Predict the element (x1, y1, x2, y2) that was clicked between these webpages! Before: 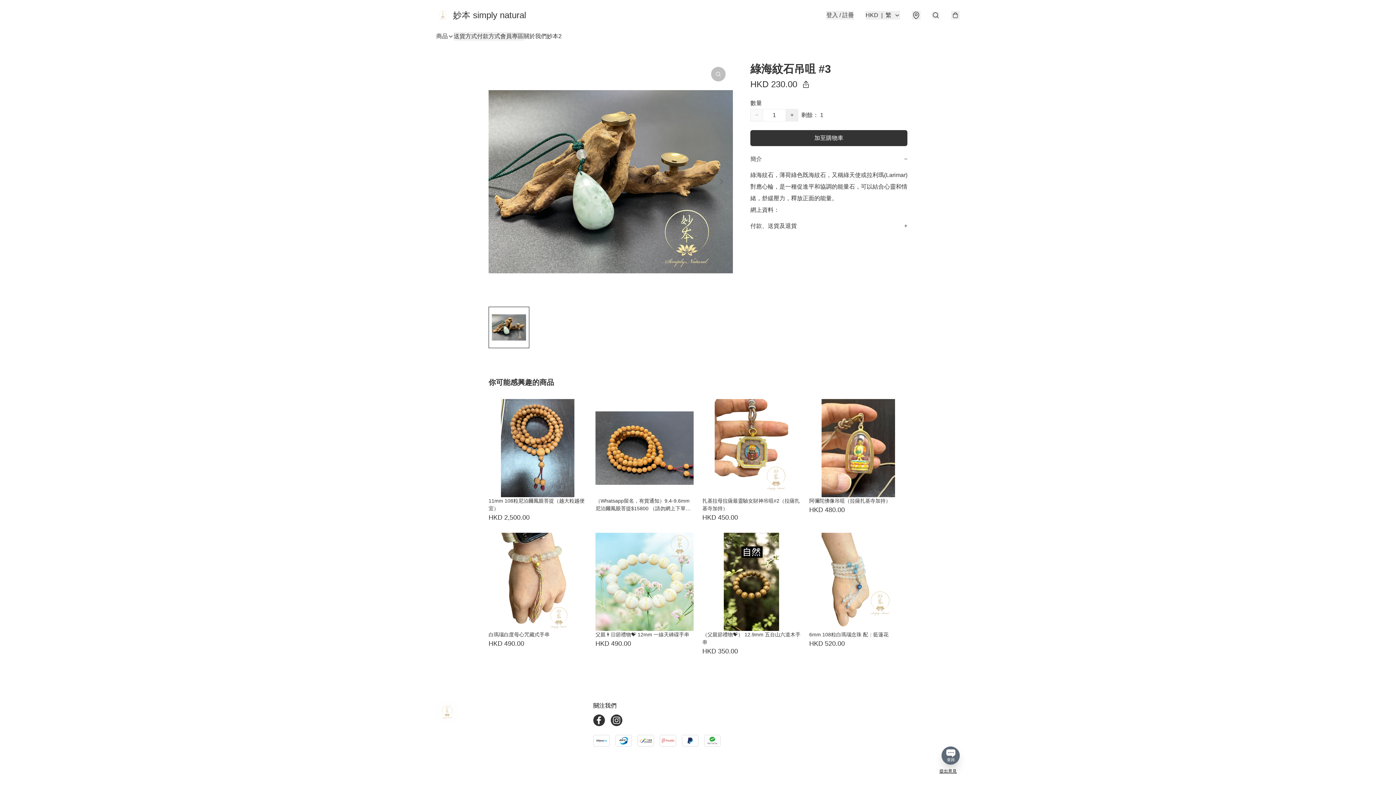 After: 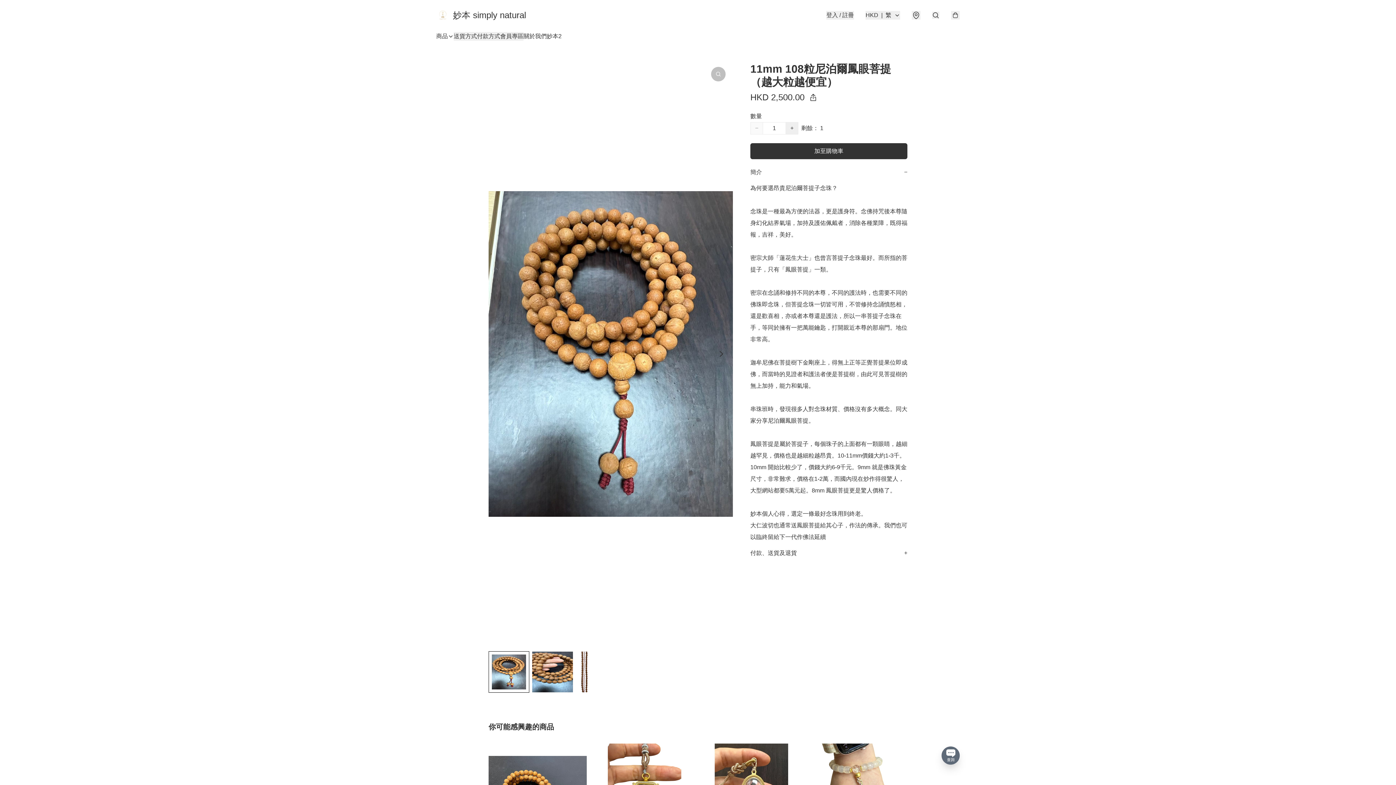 Action: bbox: (488, 399, 586, 524) label: 11mm 108粒尼泊爾鳳眼菩提（越大粒越便宜）
HKD 2,500.00